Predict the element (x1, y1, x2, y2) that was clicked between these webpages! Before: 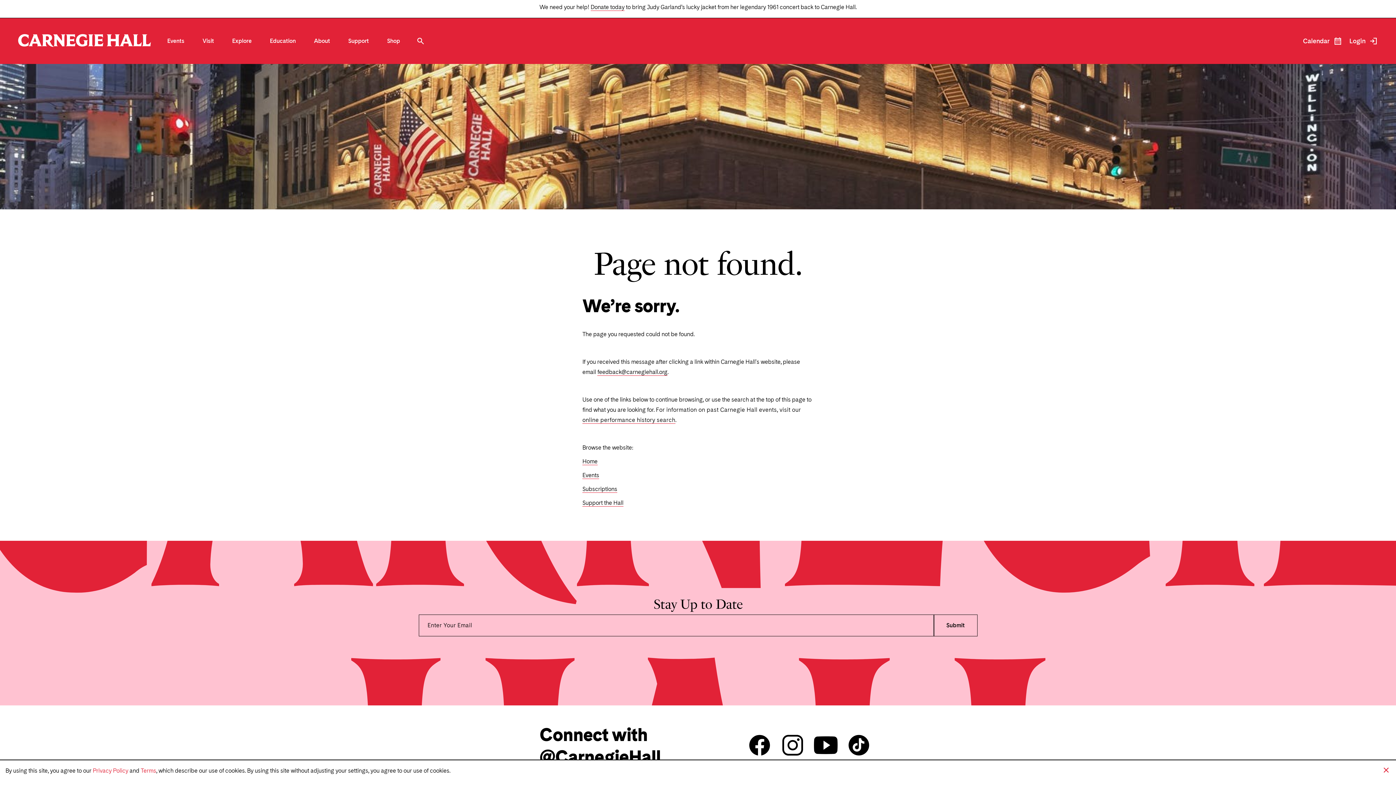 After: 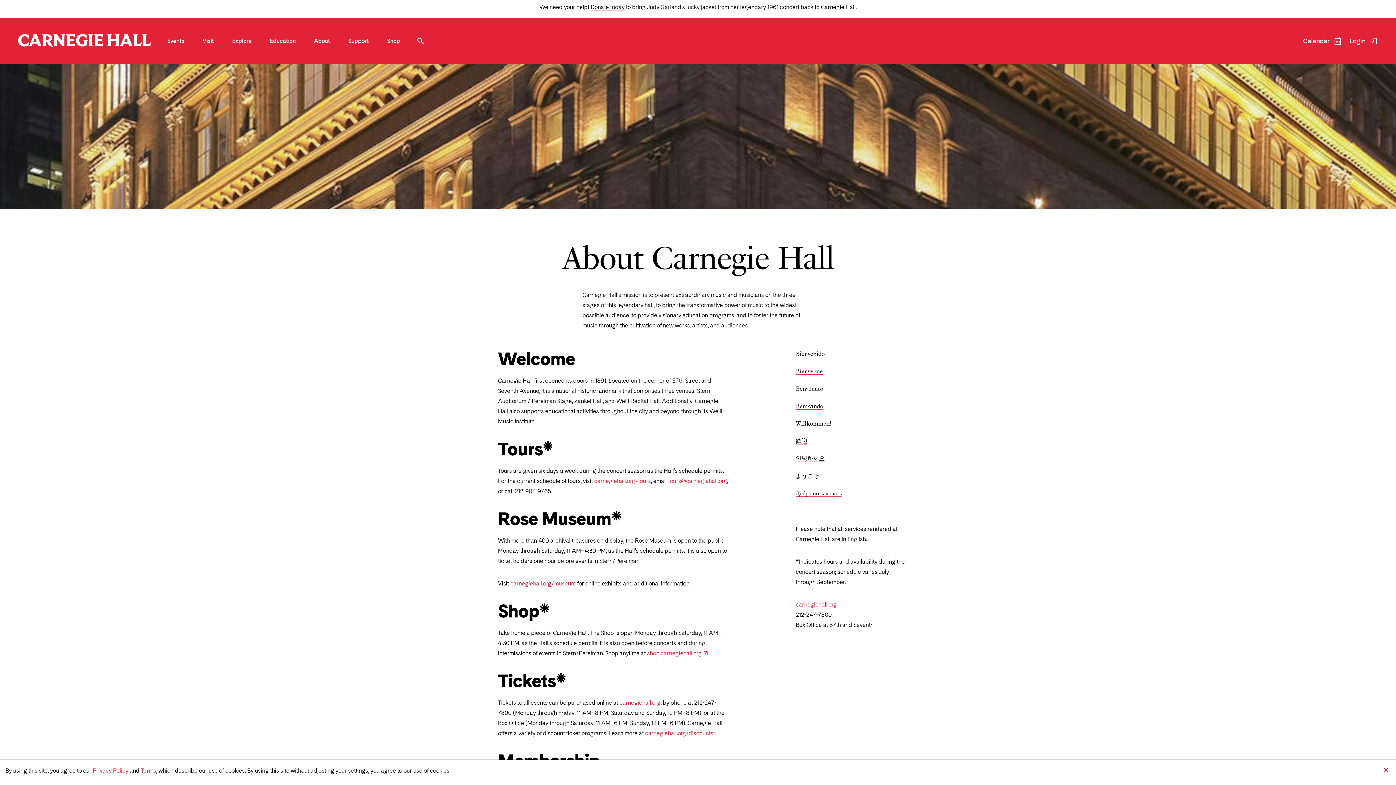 Action: bbox: (313, 38, 330, 44) label: About